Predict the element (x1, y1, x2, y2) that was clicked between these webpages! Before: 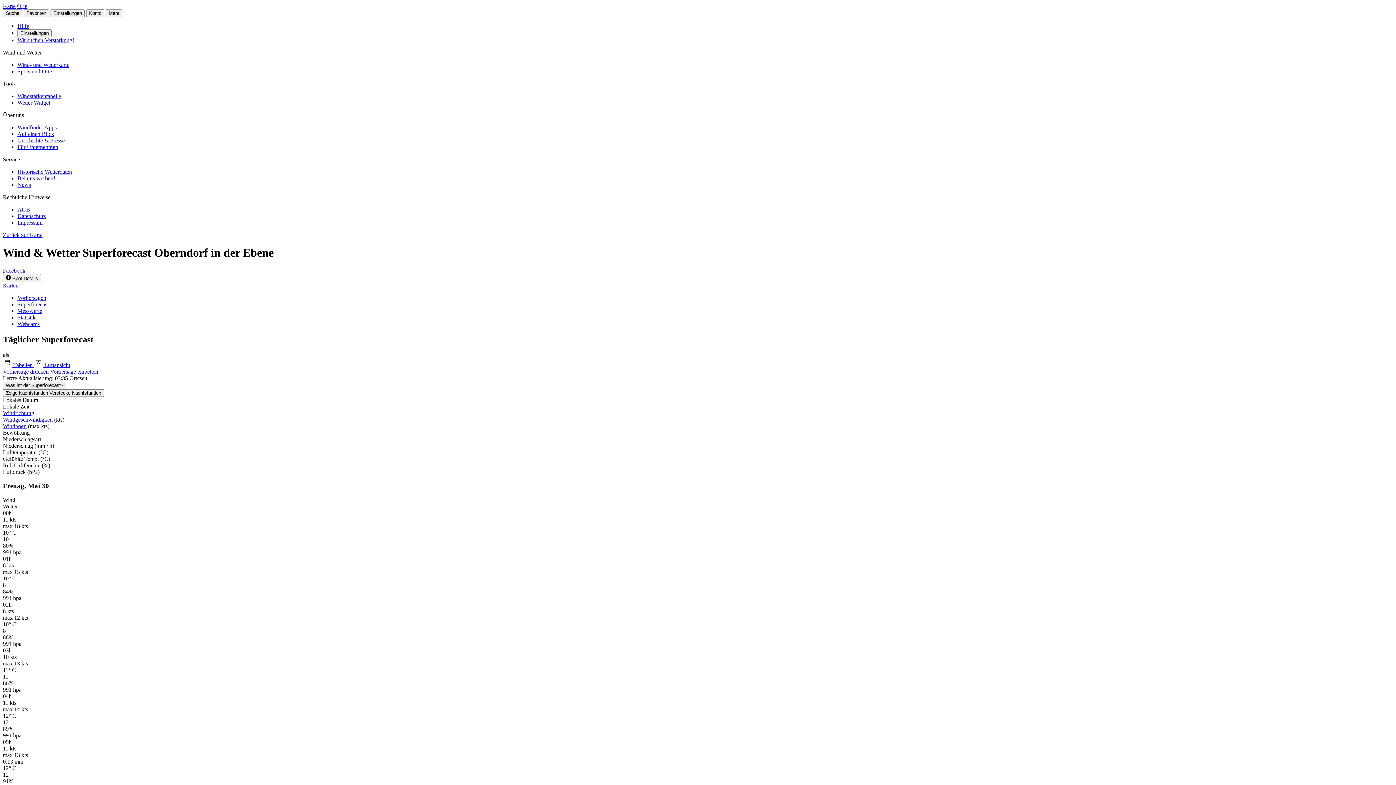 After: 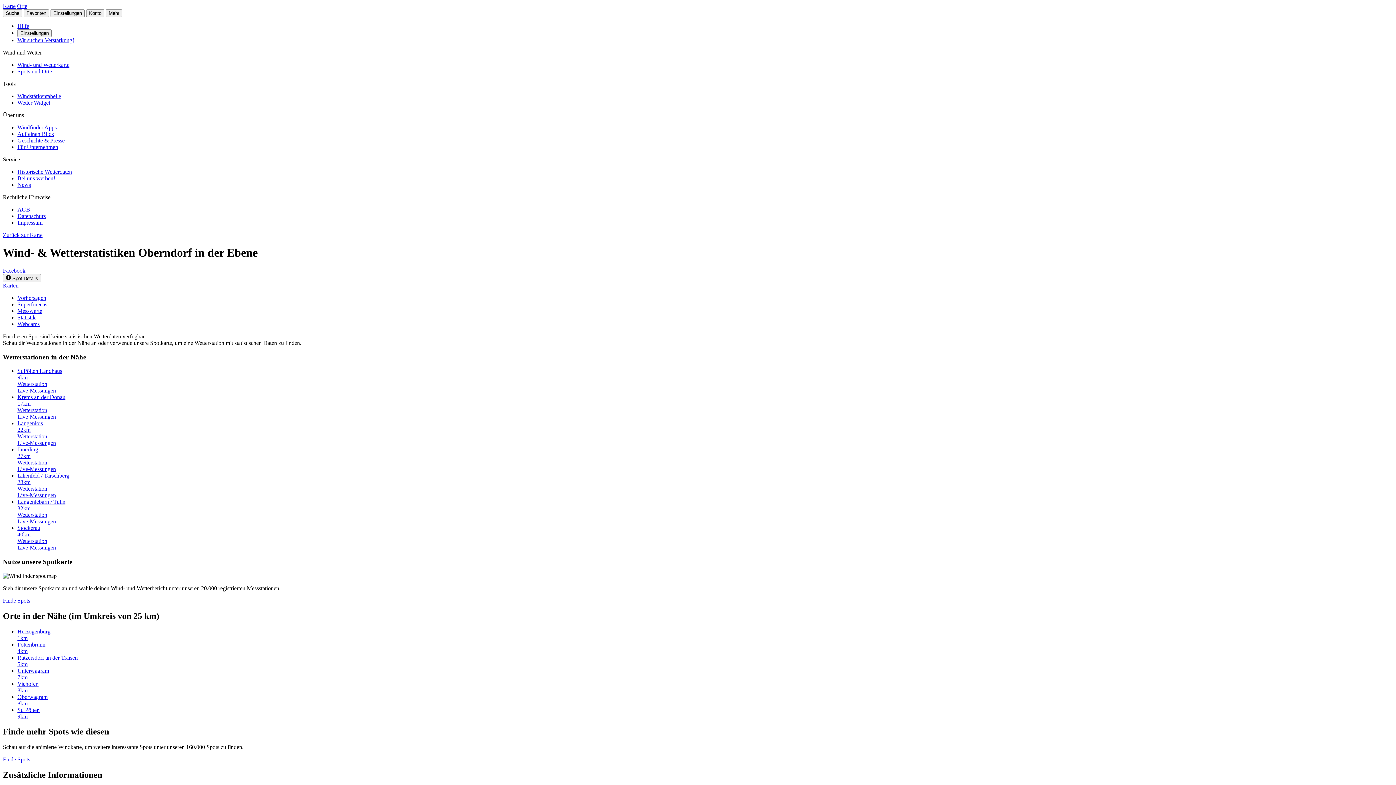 Action: label: Statistik bbox: (17, 314, 35, 320)